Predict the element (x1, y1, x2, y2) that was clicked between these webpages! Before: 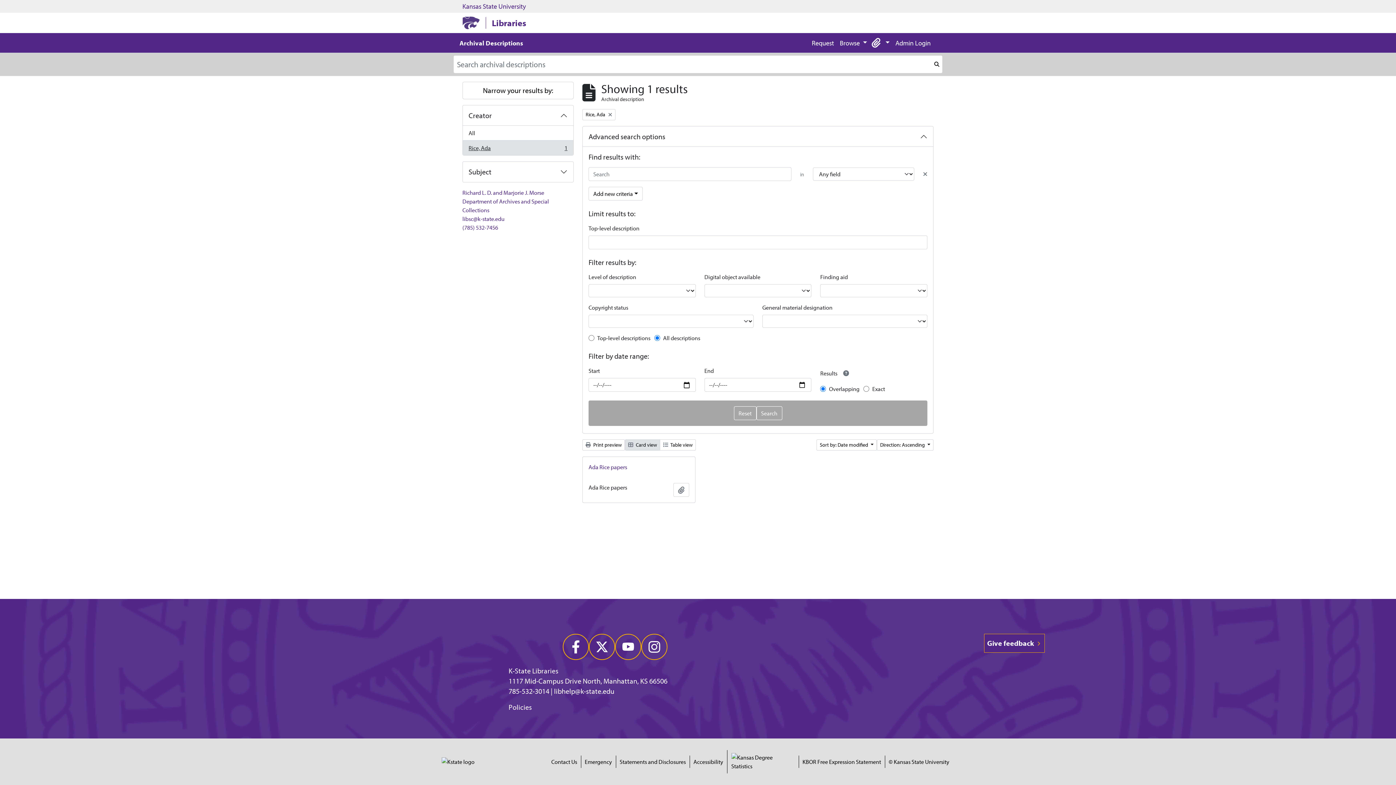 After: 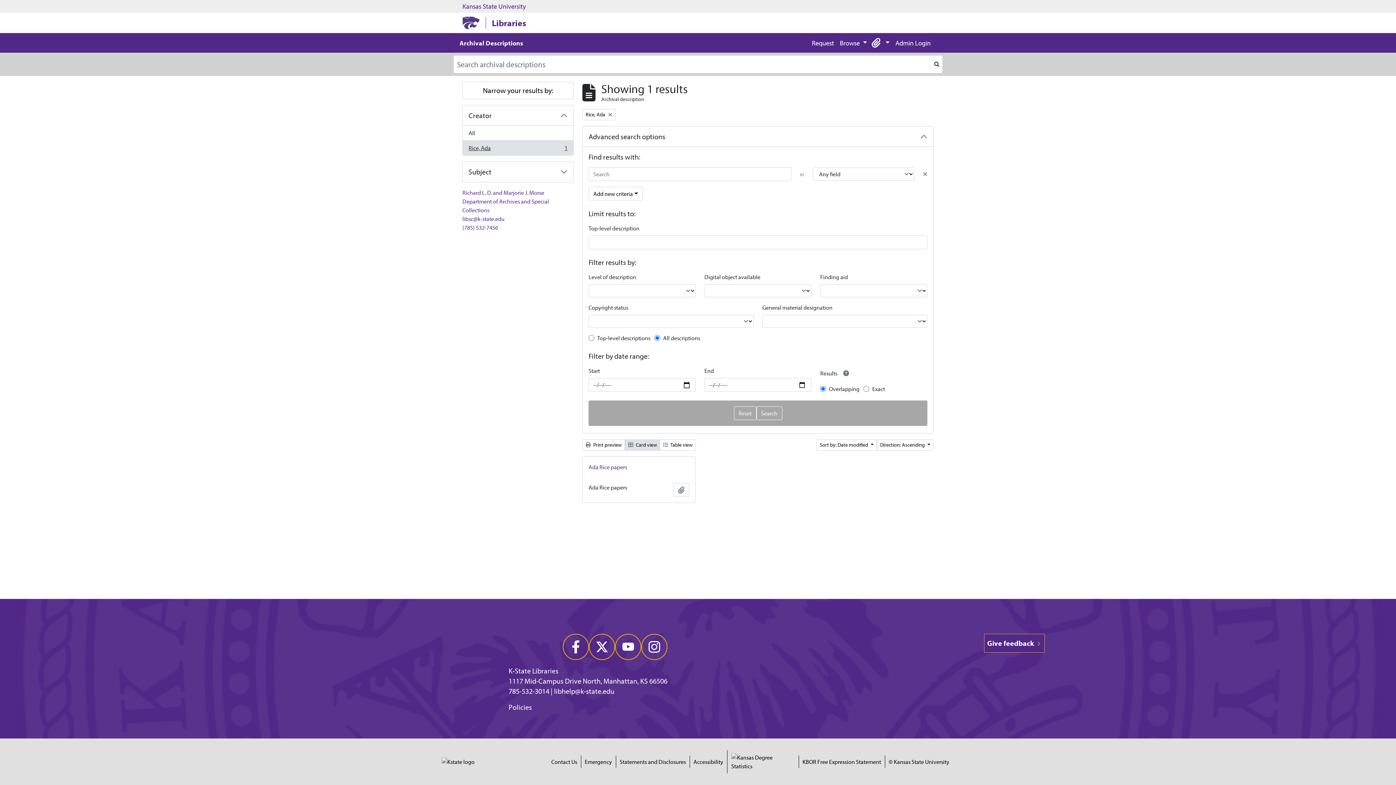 Action: bbox: (888, 757, 949, 766) label: © Kansas State University